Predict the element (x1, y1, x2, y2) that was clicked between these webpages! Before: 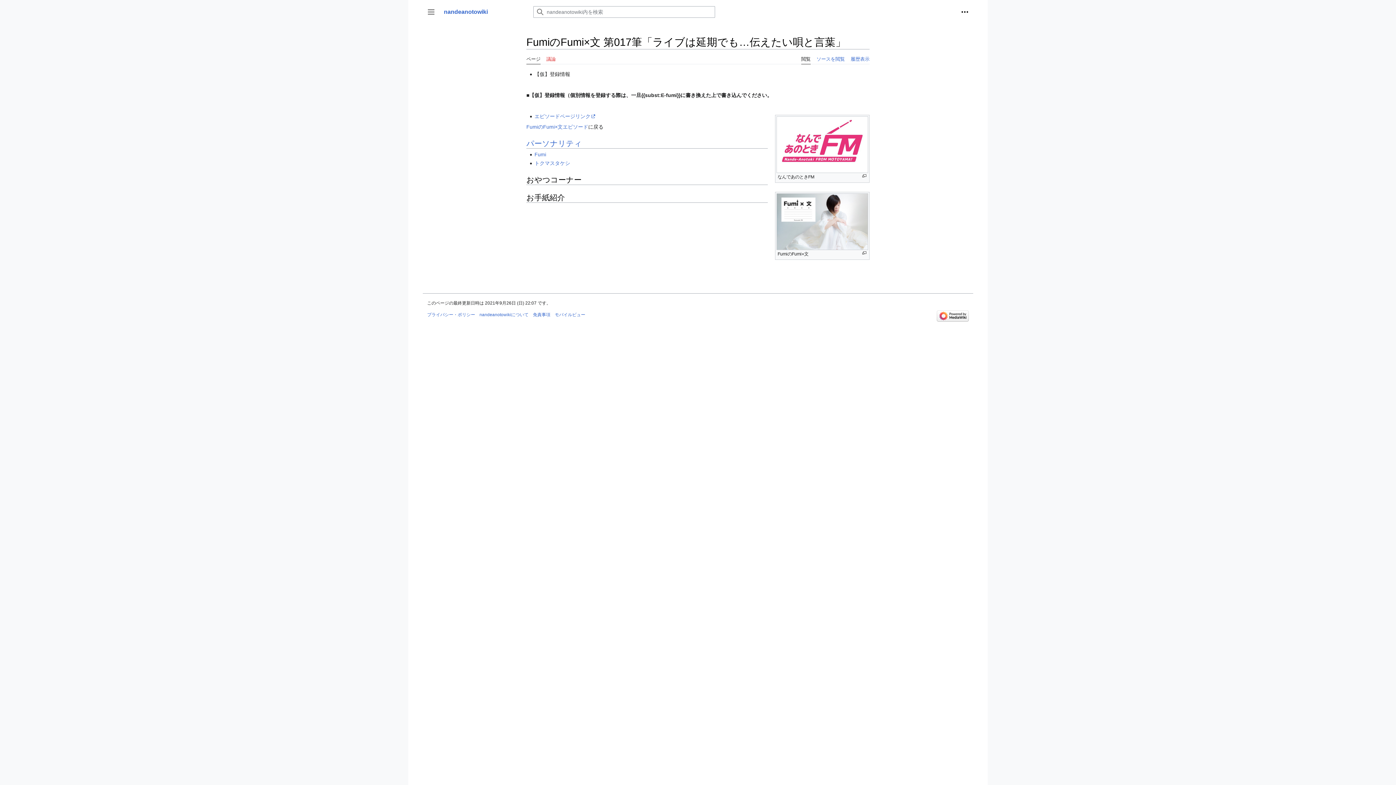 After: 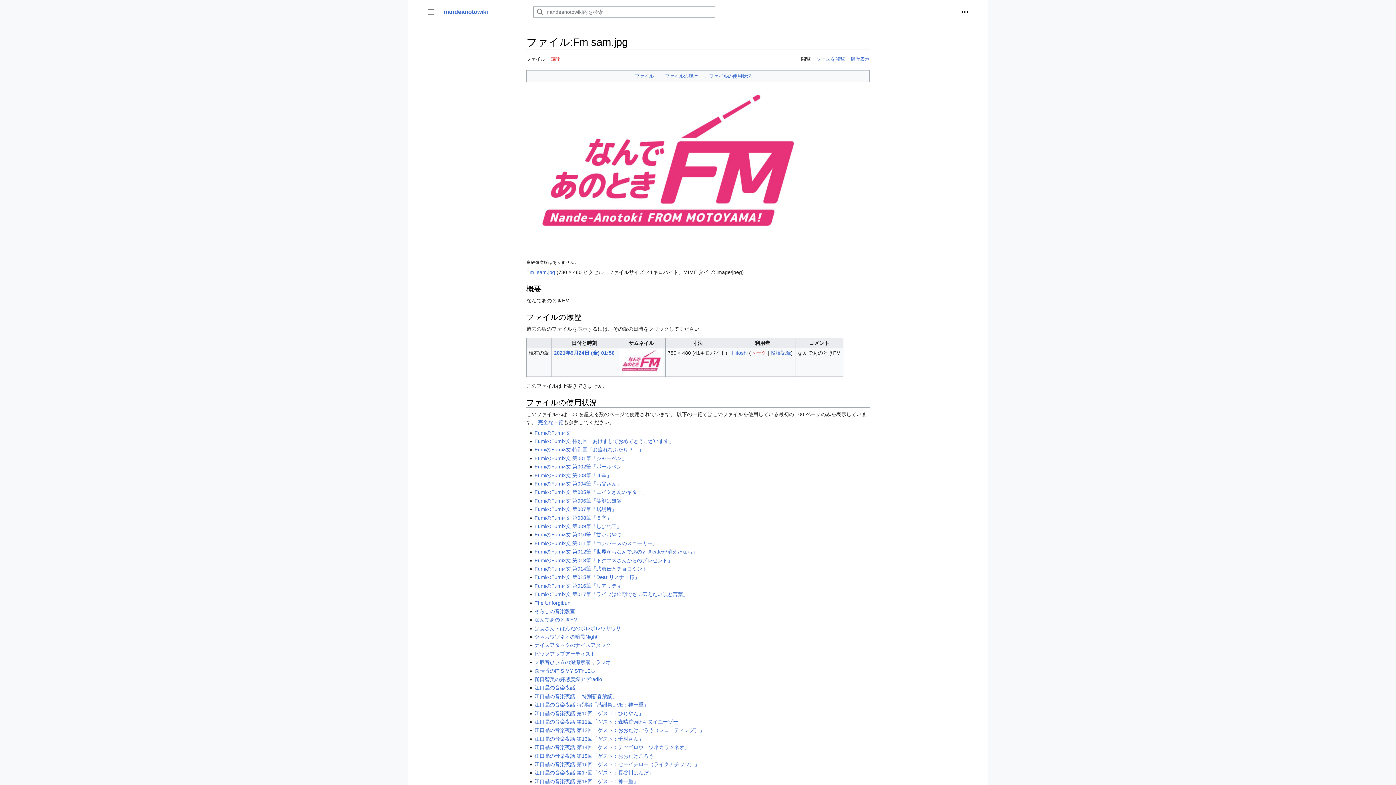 Action: bbox: (776, 141, 868, 147)